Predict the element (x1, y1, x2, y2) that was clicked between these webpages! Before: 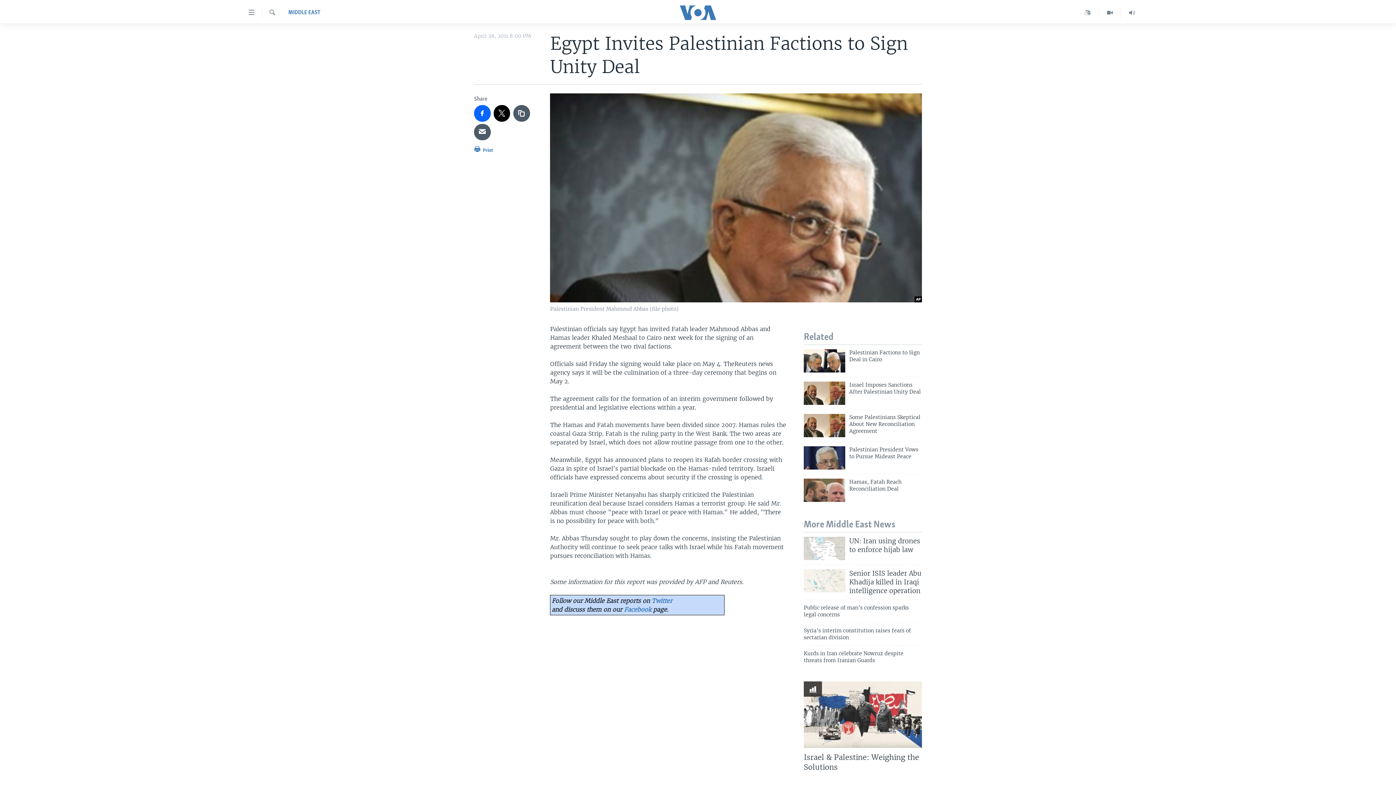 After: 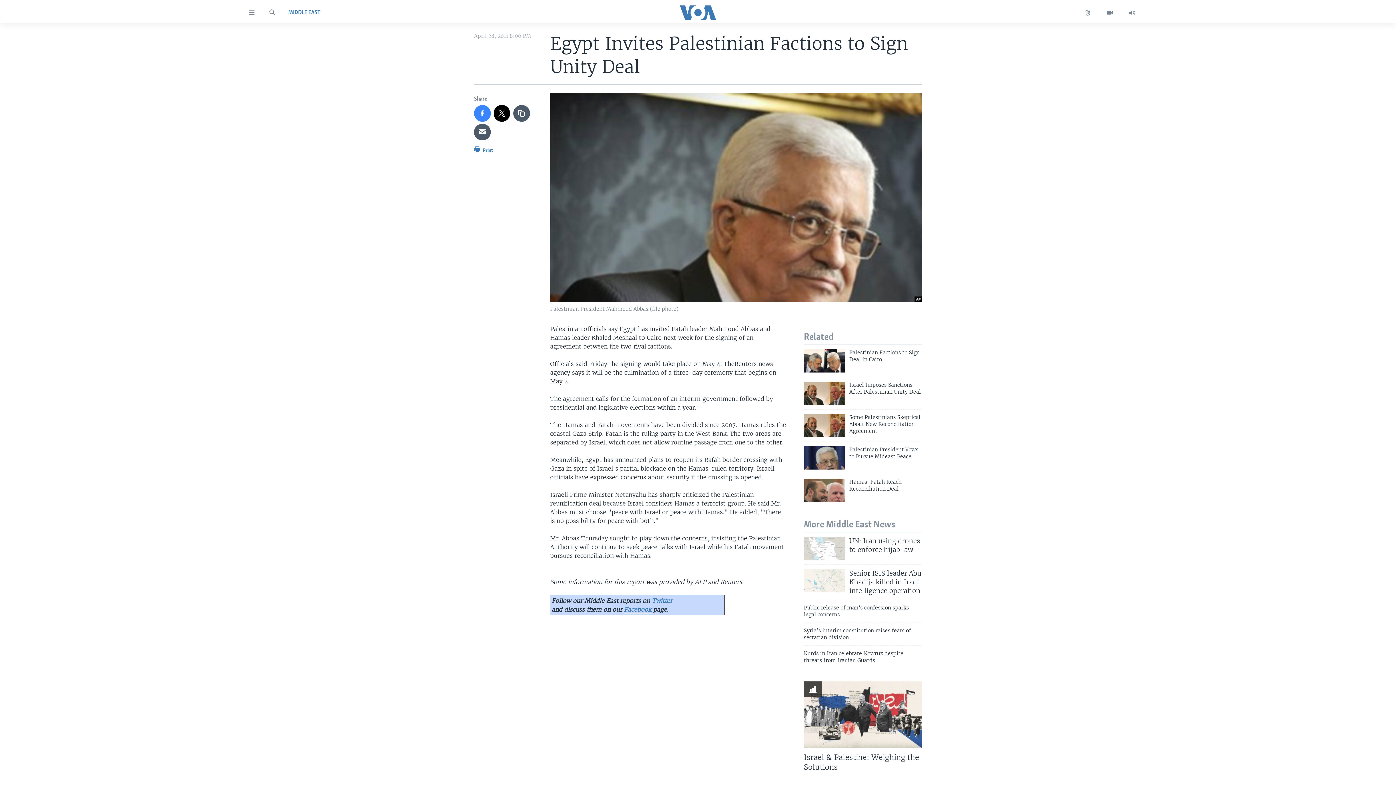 Action: bbox: (474, 105, 490, 121)